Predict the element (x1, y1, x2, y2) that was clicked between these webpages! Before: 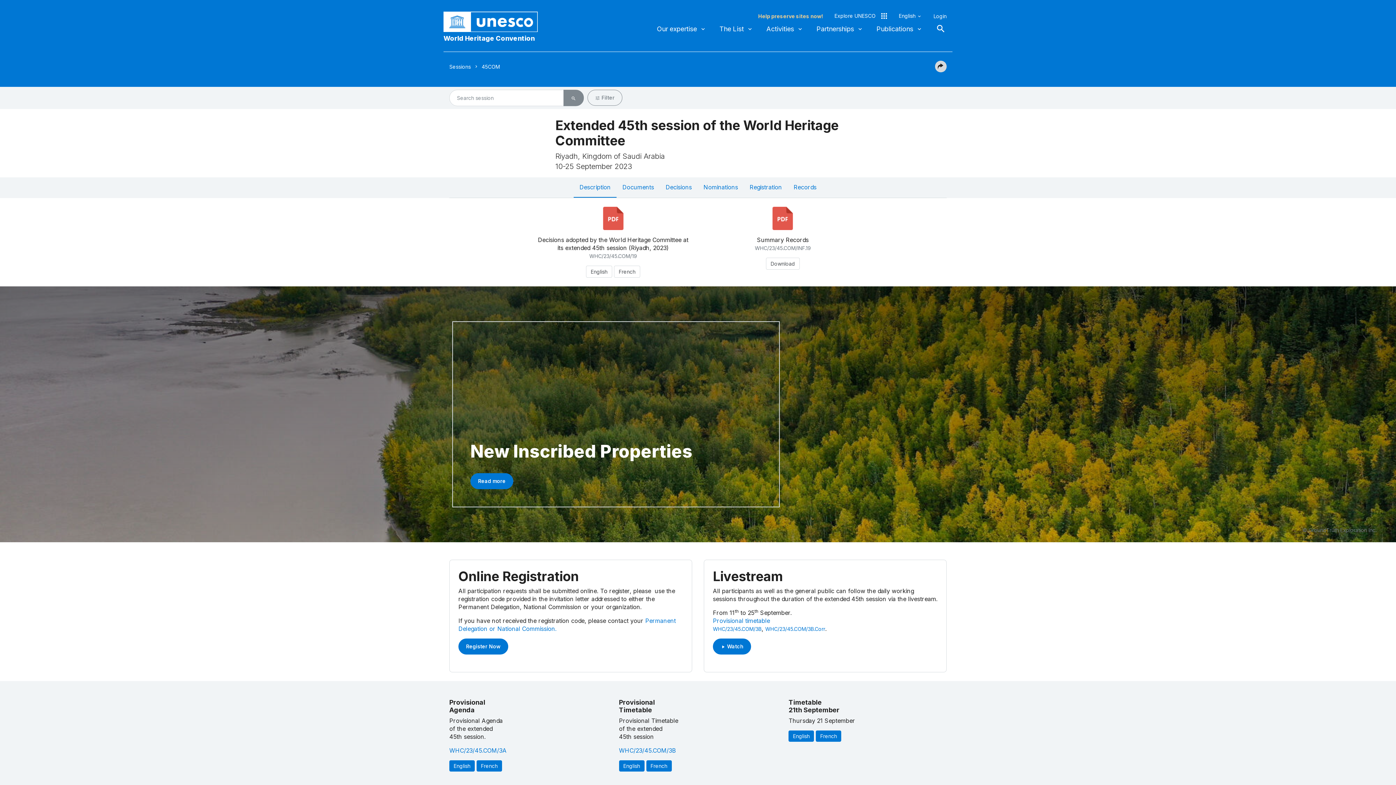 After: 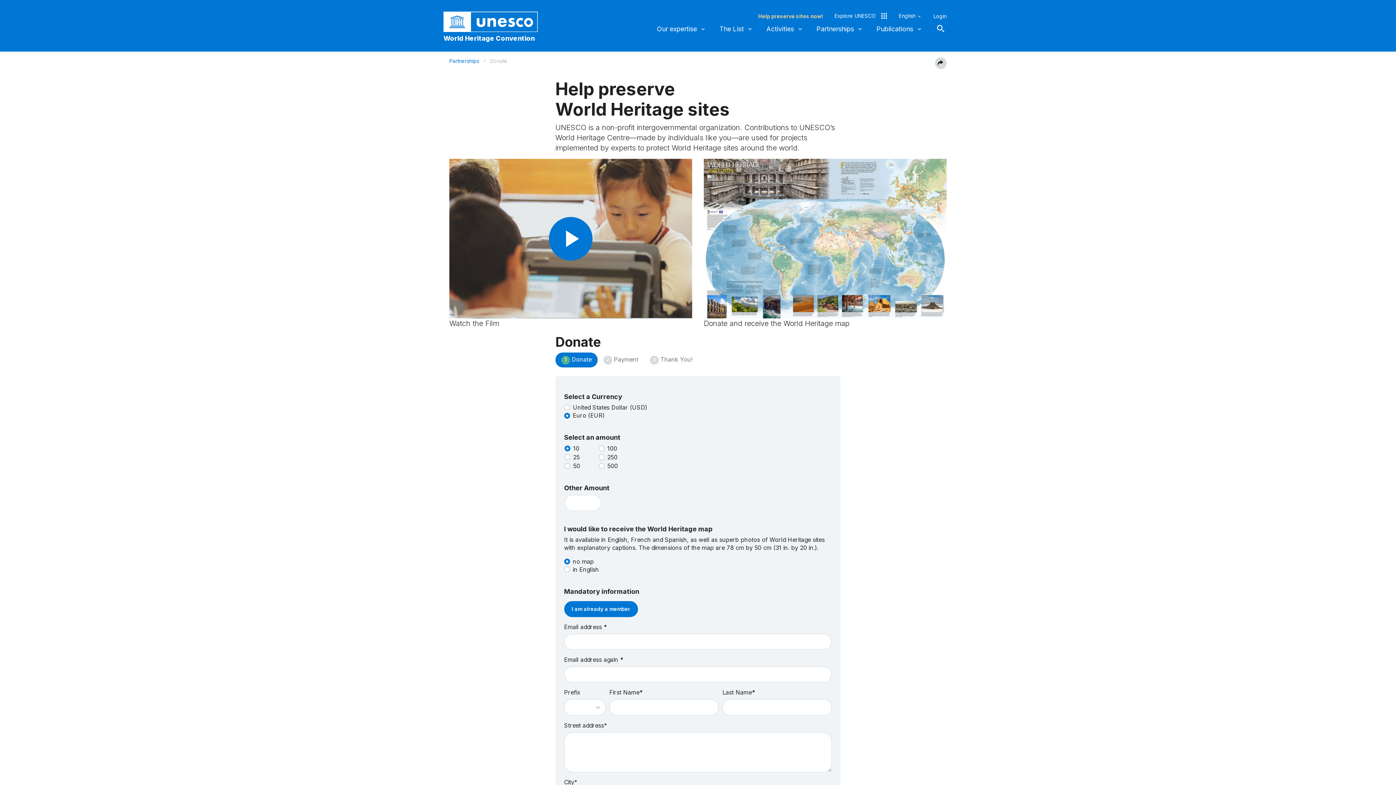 Action: bbox: (758, 12, 823, 19) label: Help preserve sites now!